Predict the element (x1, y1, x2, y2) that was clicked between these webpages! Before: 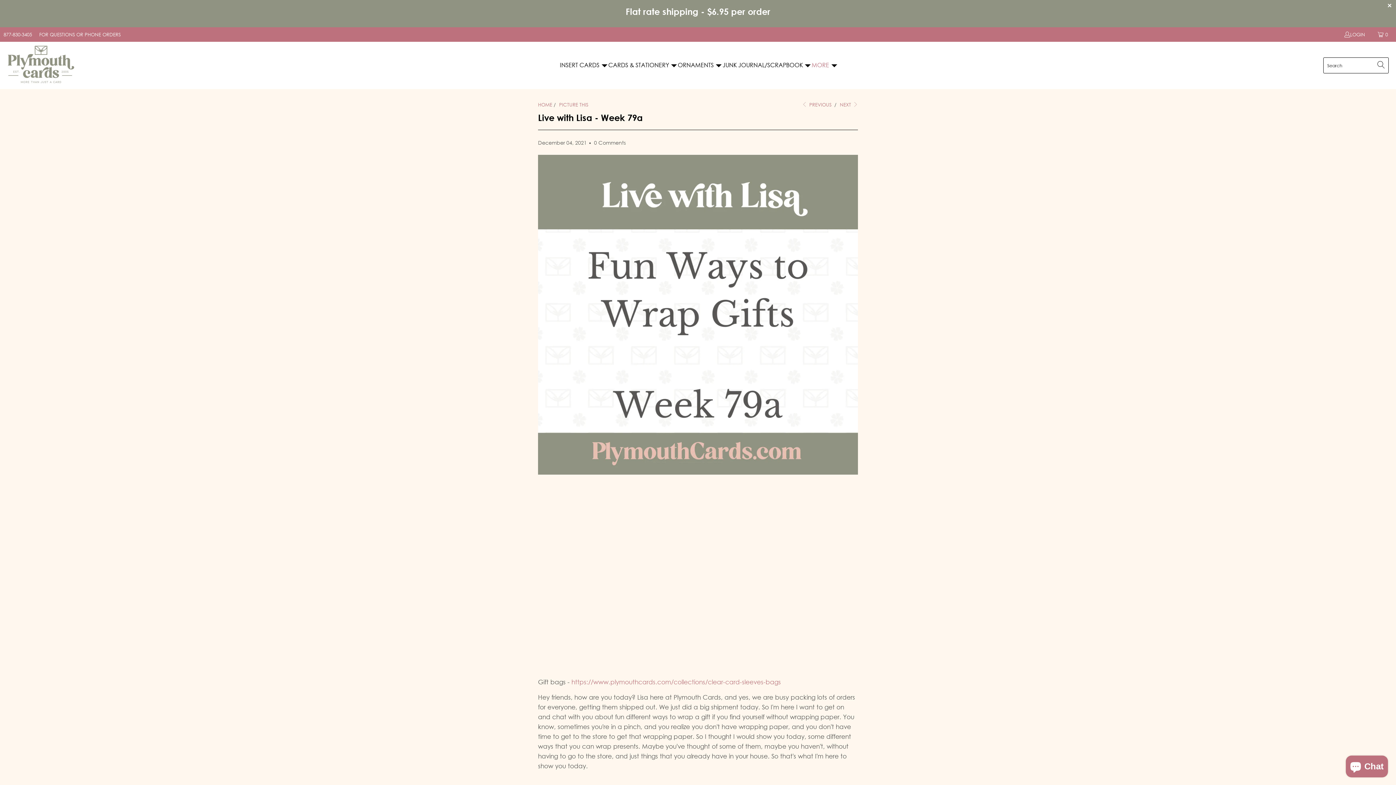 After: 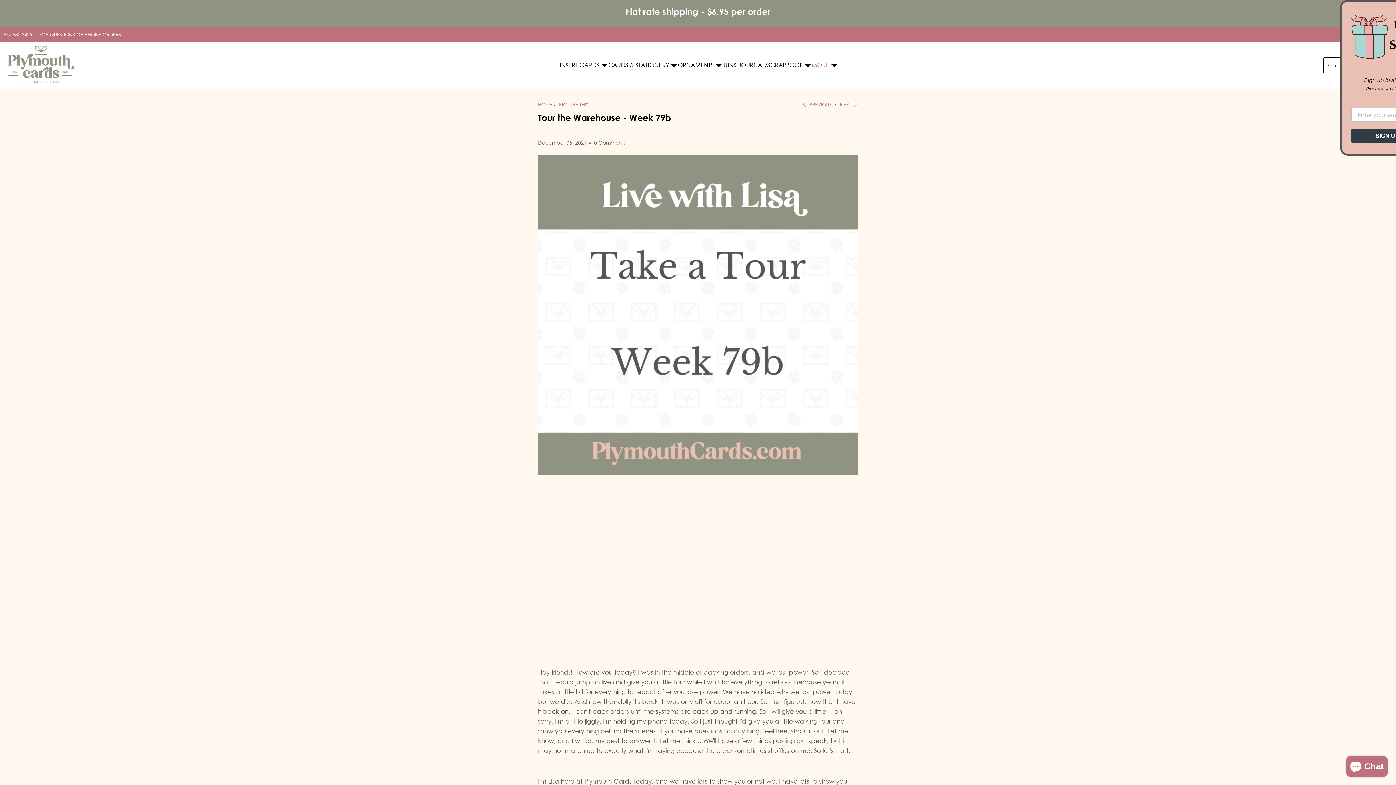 Action: label:  PREVIOUS bbox: (801, 101, 831, 107)